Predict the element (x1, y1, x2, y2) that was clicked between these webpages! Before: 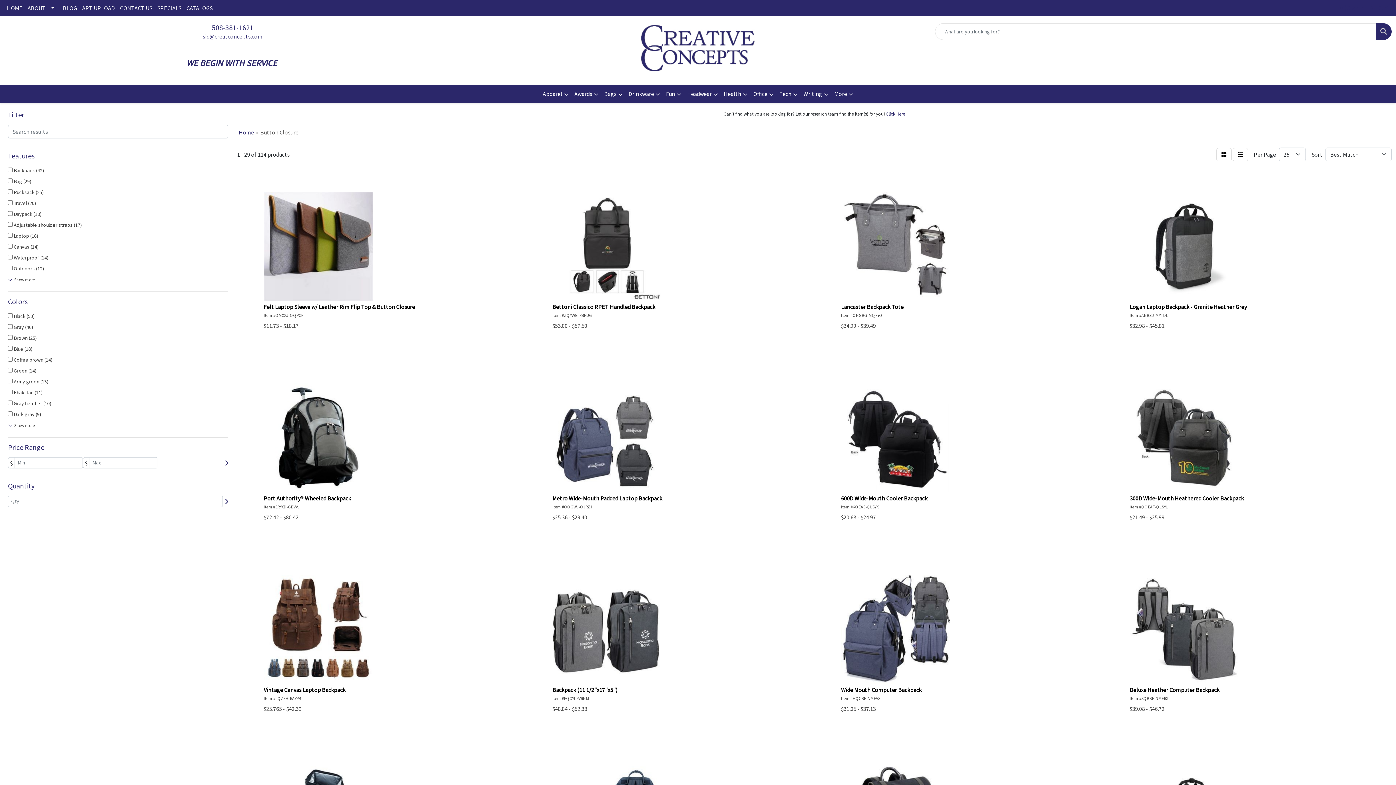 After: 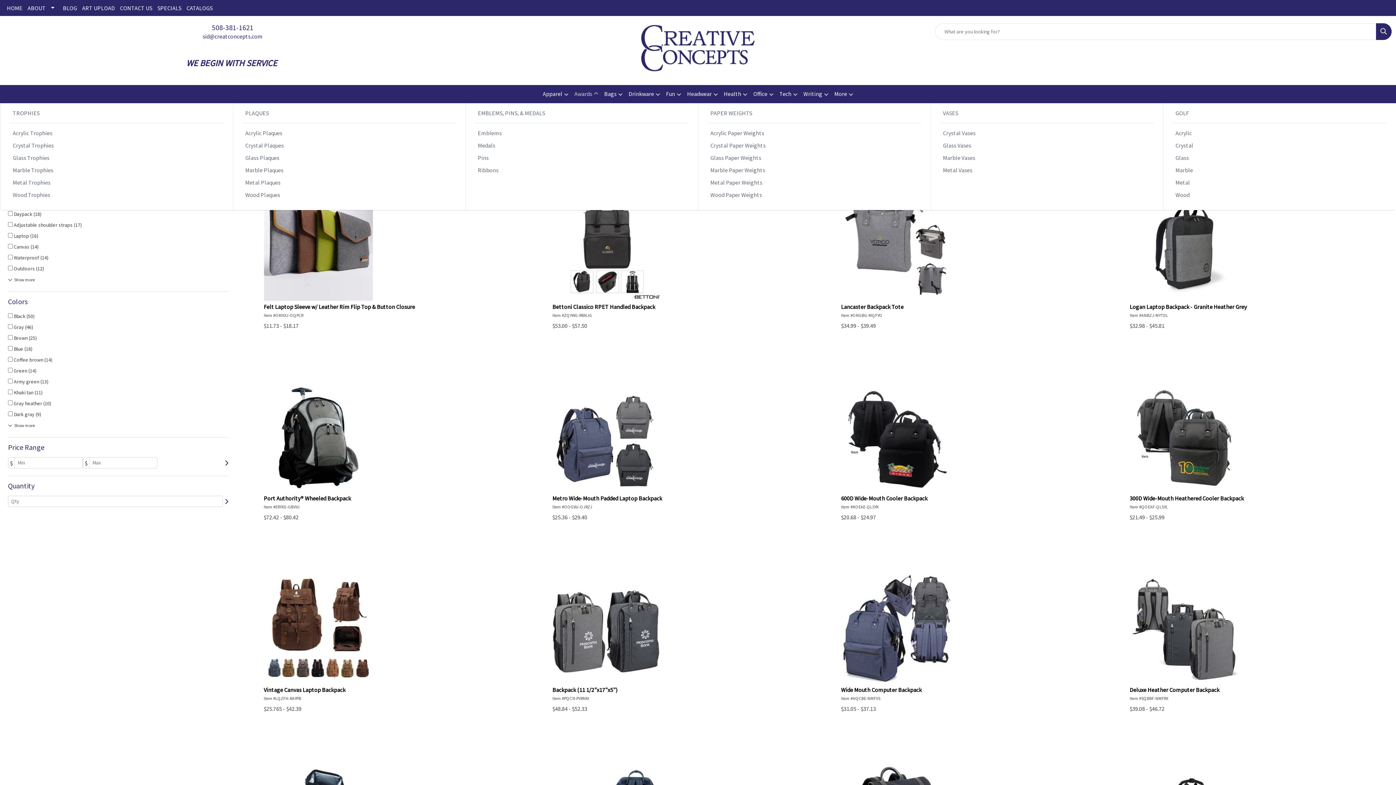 Action: label: Awards bbox: (571, 85, 601, 103)